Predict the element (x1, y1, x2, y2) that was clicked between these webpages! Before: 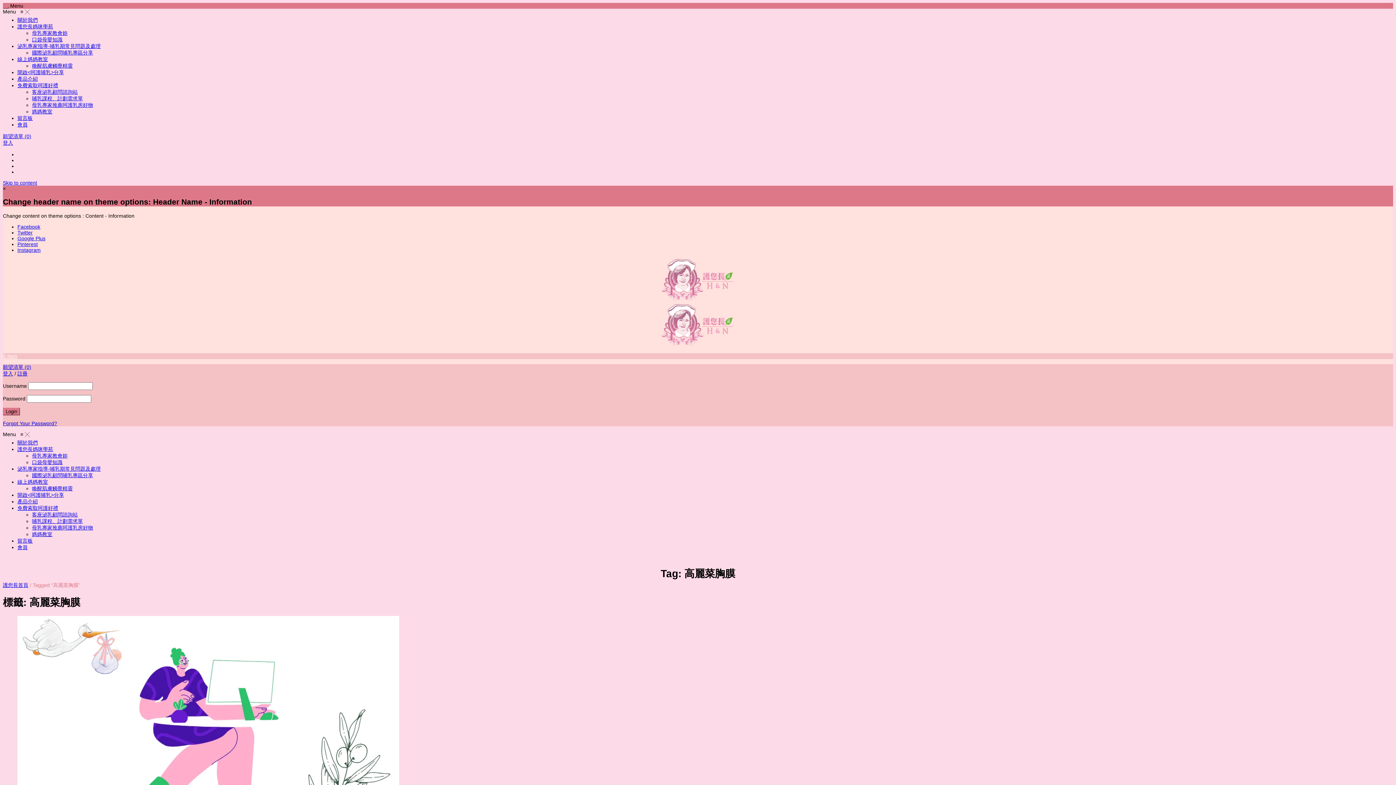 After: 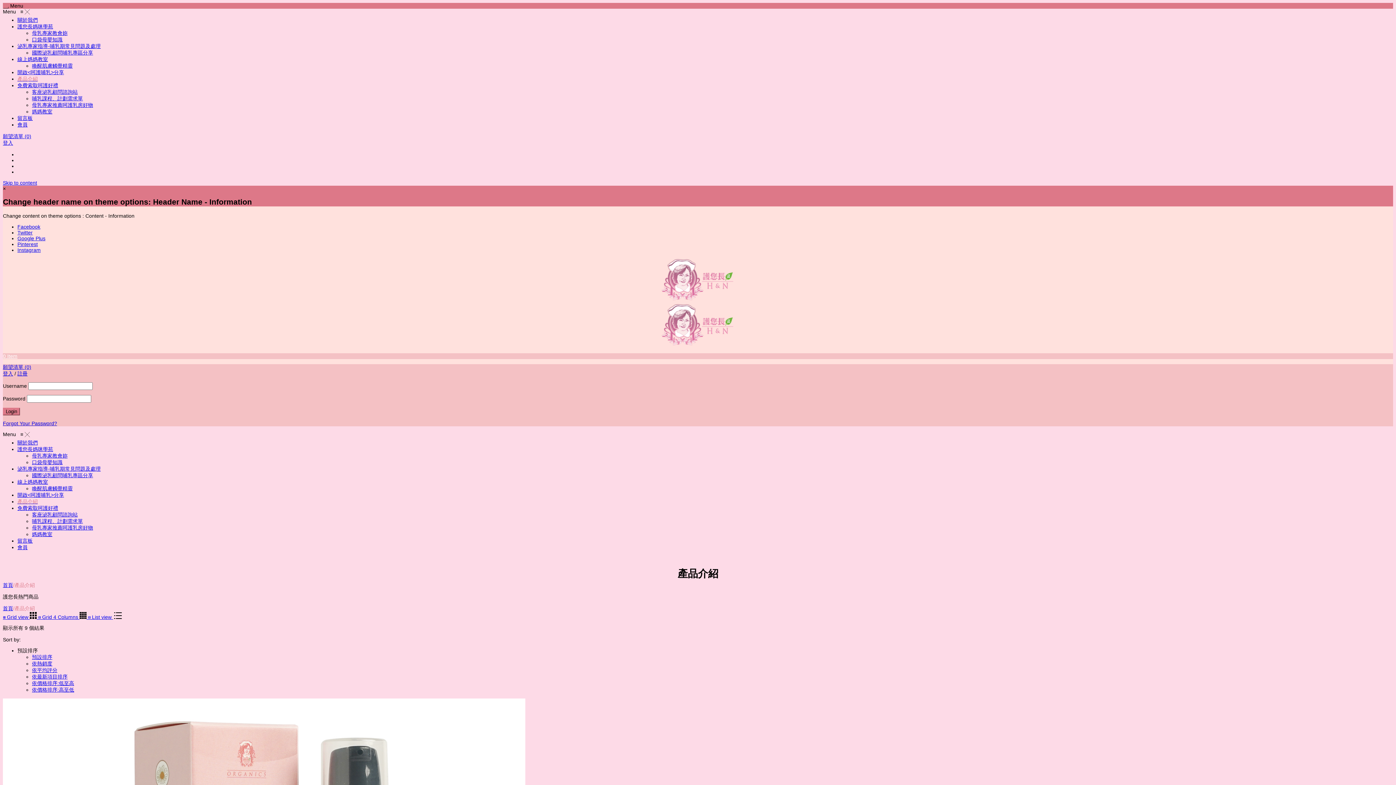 Action: label: 產品介紹 bbox: (17, 76, 37, 81)